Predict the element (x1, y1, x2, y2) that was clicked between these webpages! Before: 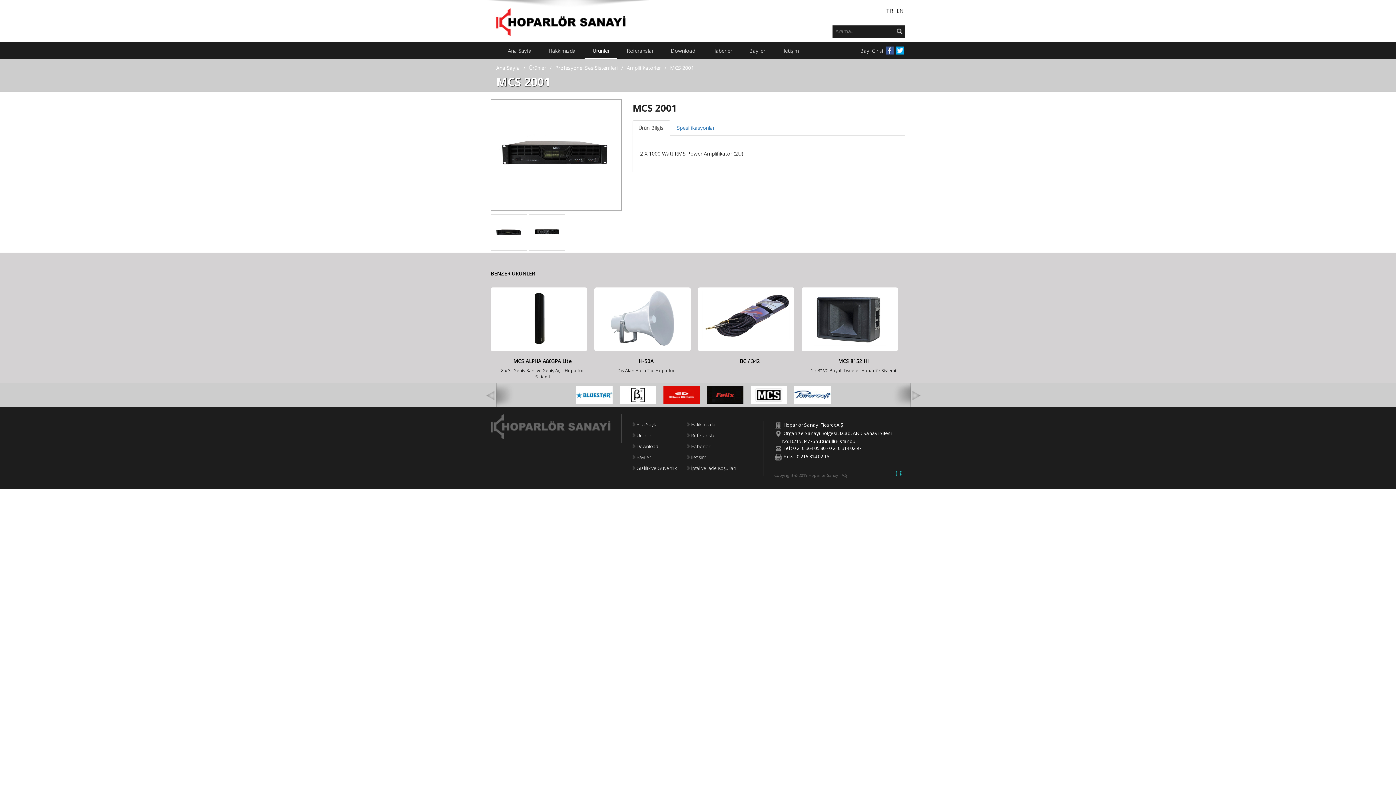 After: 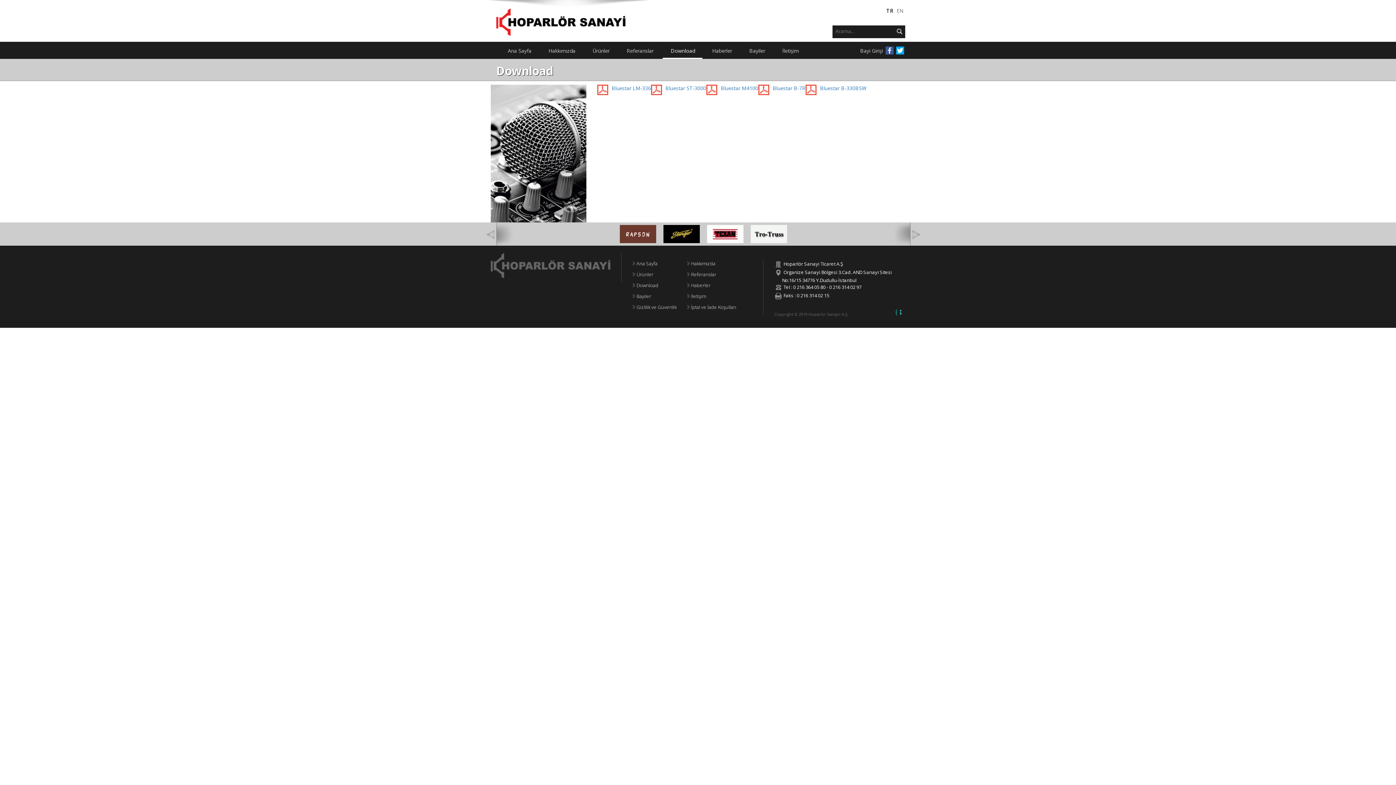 Action: bbox: (662, 47, 702, 57) label: Download